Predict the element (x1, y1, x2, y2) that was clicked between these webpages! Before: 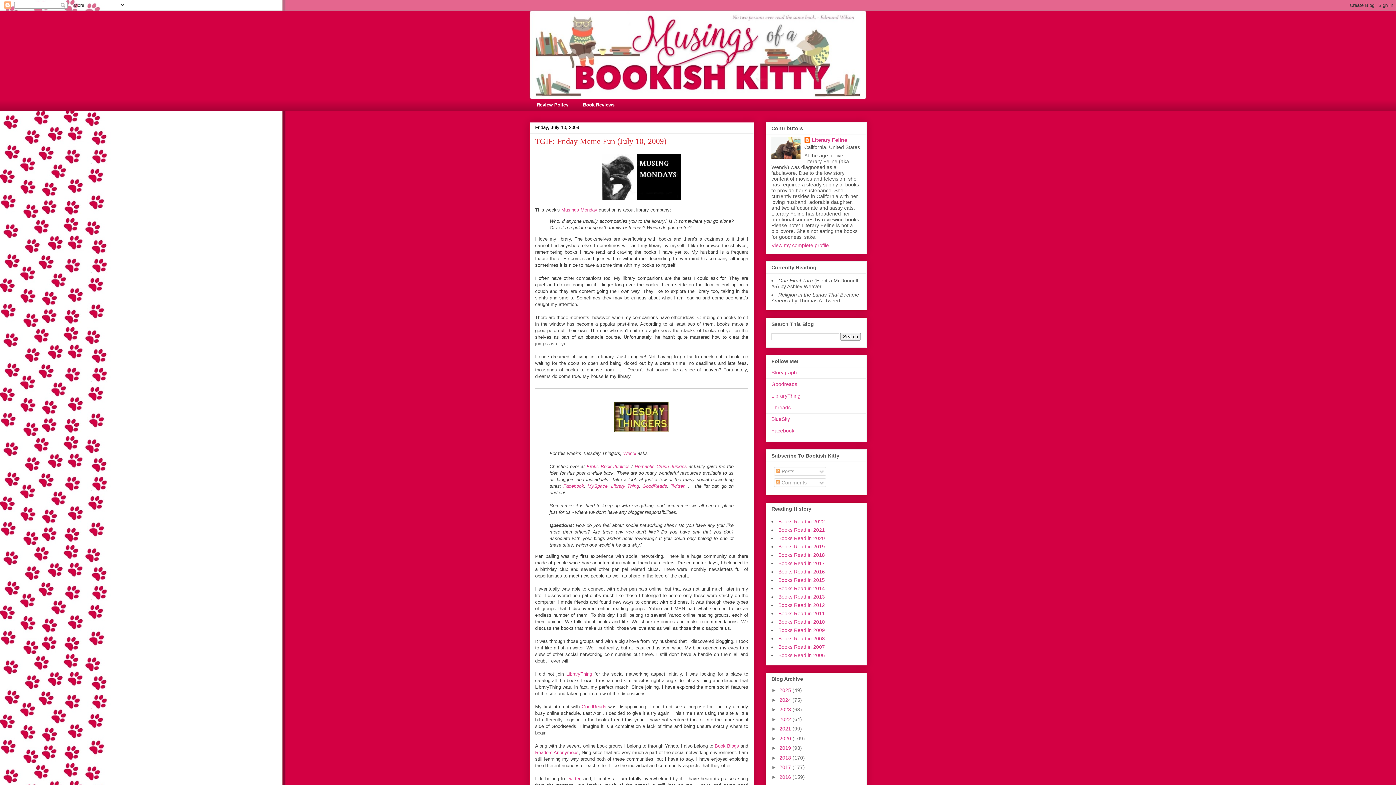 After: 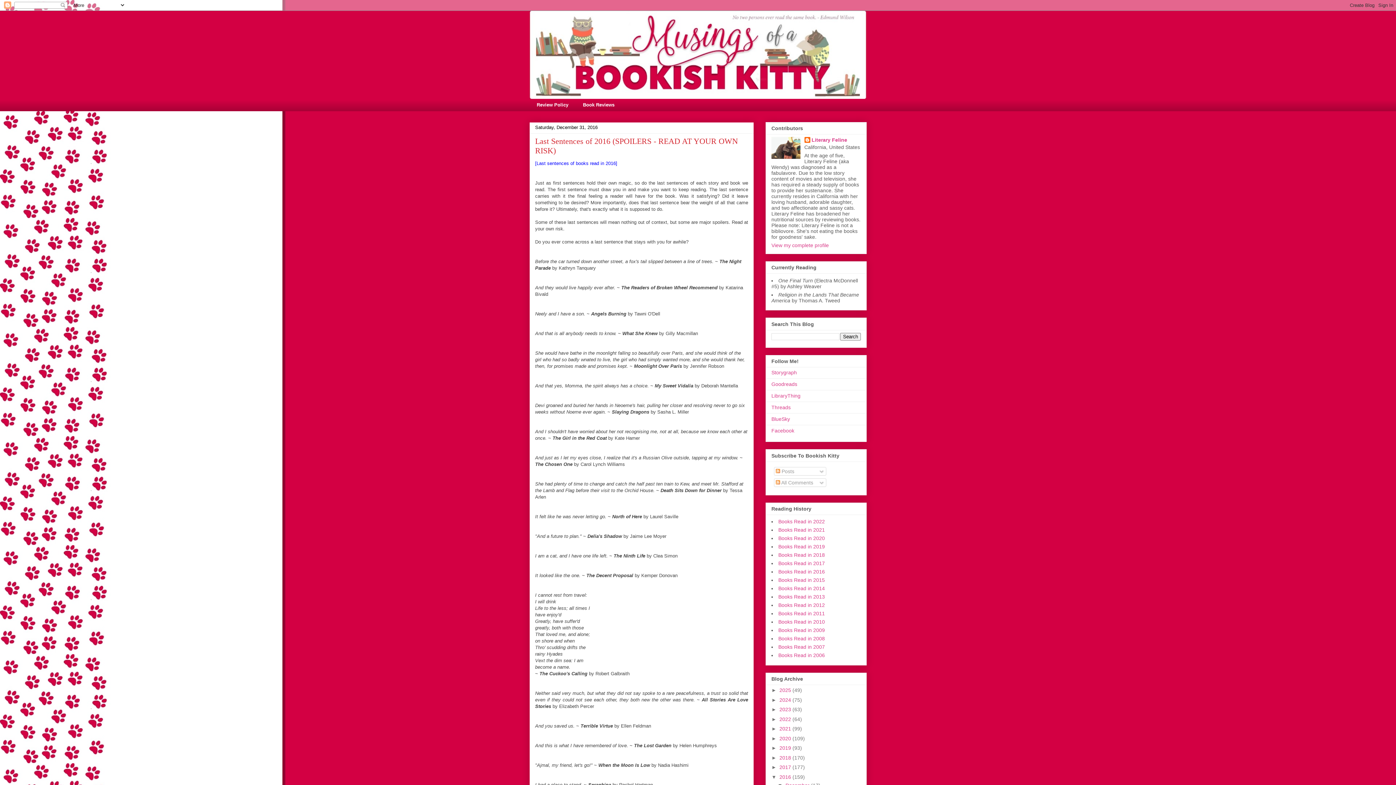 Action: label: 2016  bbox: (779, 774, 792, 780)